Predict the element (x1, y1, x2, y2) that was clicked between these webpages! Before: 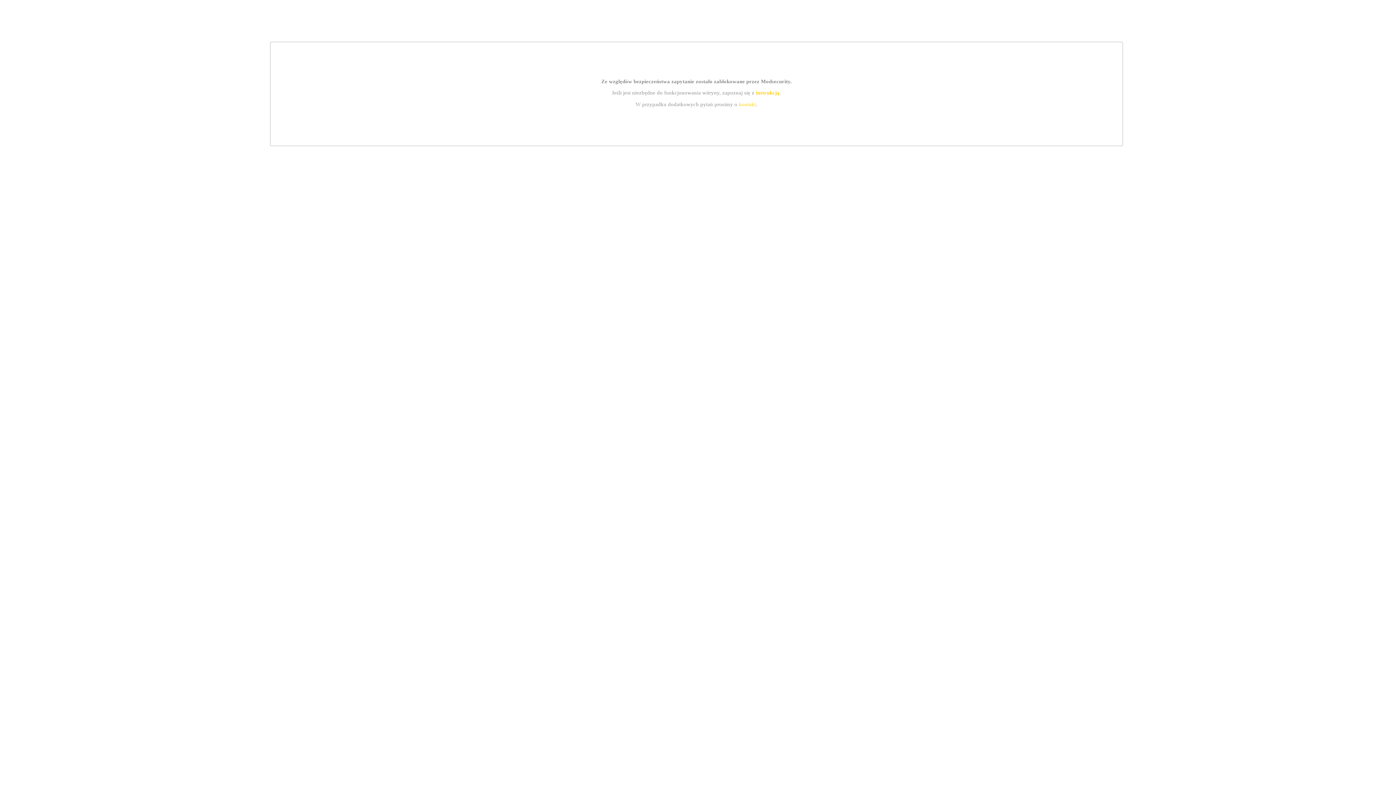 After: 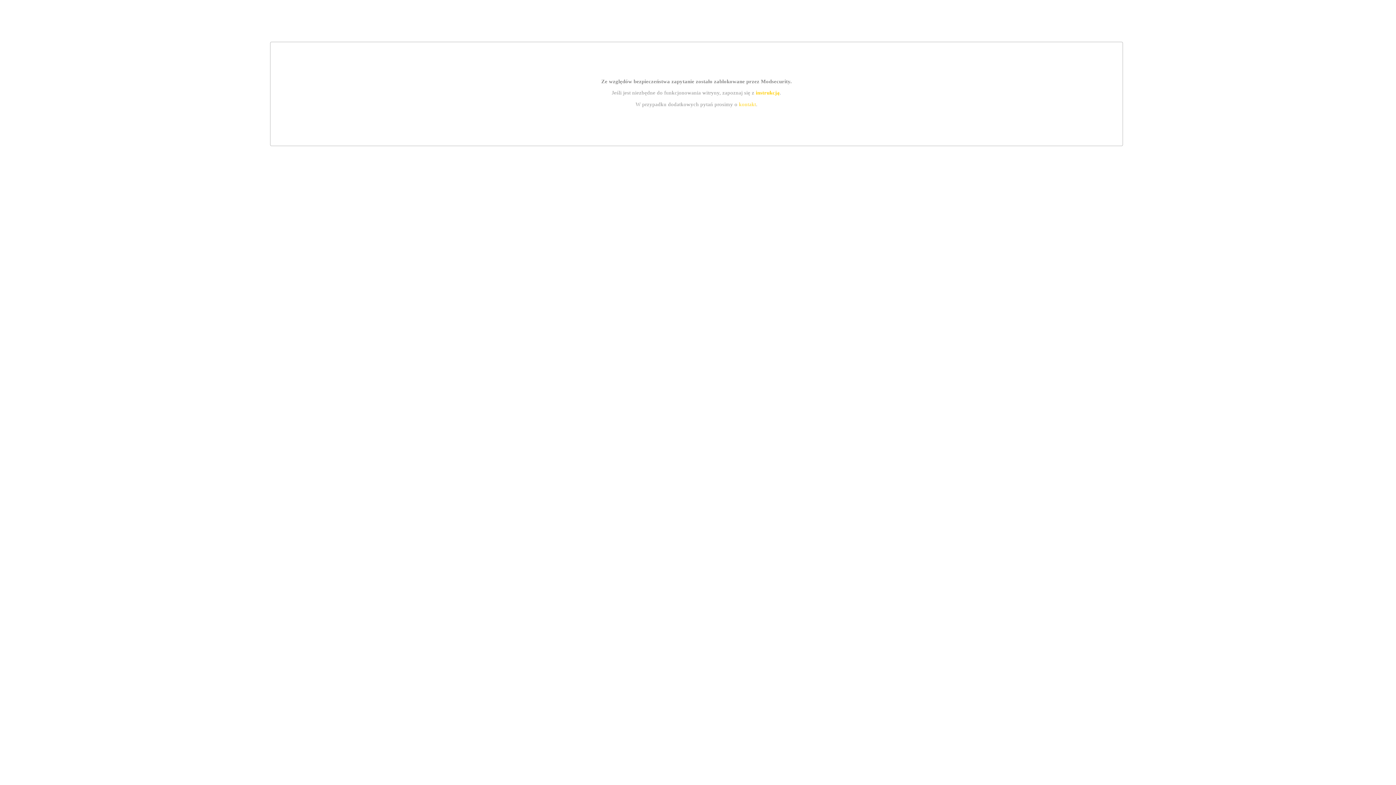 Action: label: kontakt bbox: (739, 101, 756, 107)